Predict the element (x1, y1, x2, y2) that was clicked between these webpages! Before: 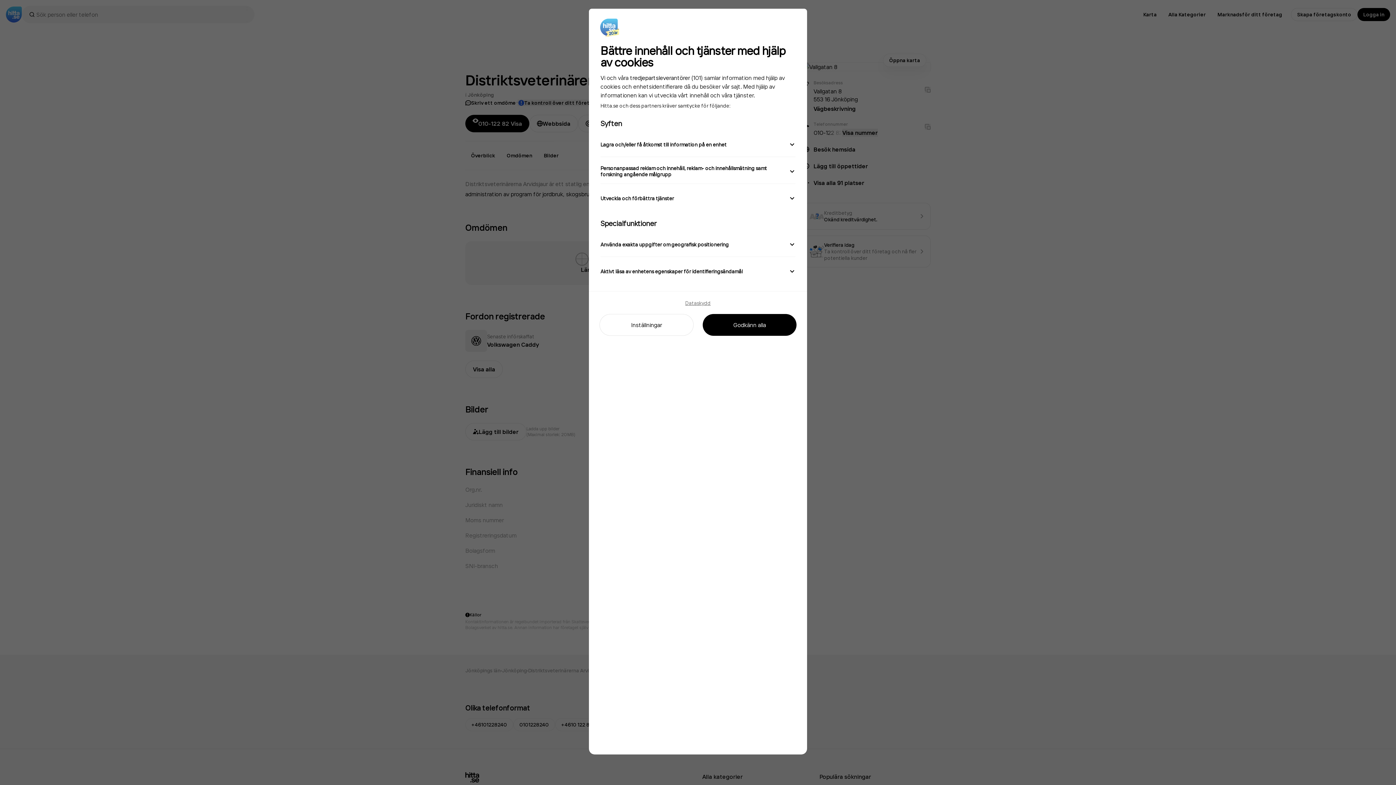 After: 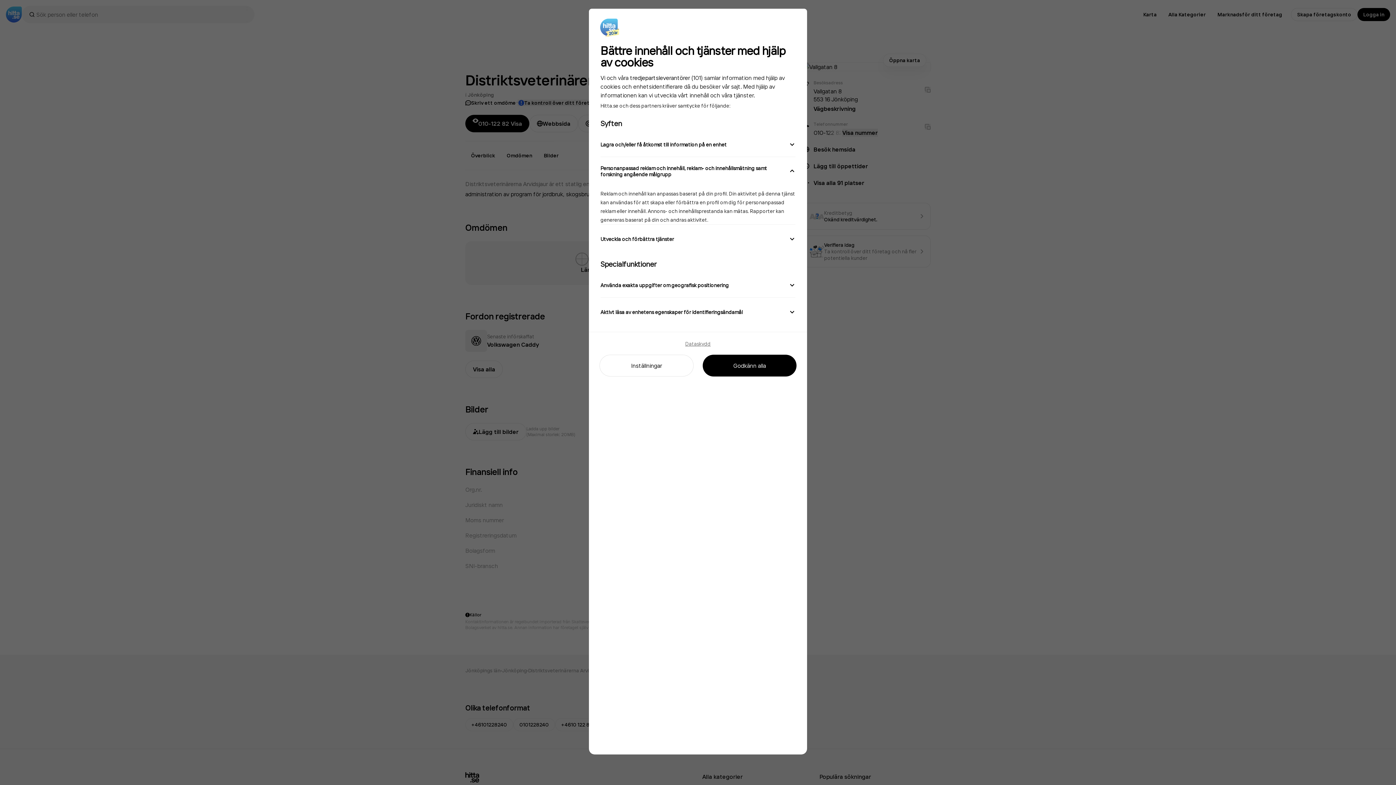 Action: label: Personanpassad reklam och innehåll, reklam- och innehållsmätning samt forskning angående målgrupp bbox: (600, 158, 795, 183)